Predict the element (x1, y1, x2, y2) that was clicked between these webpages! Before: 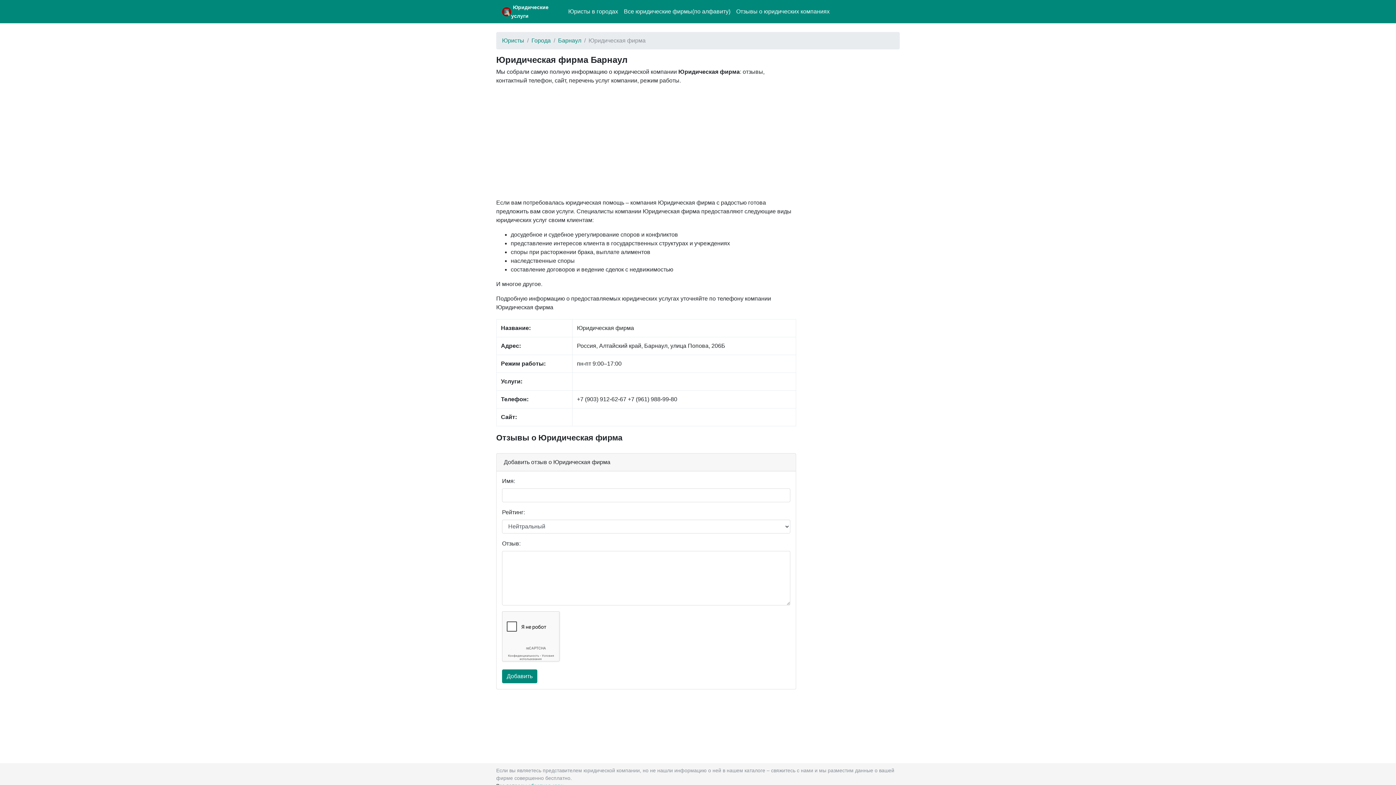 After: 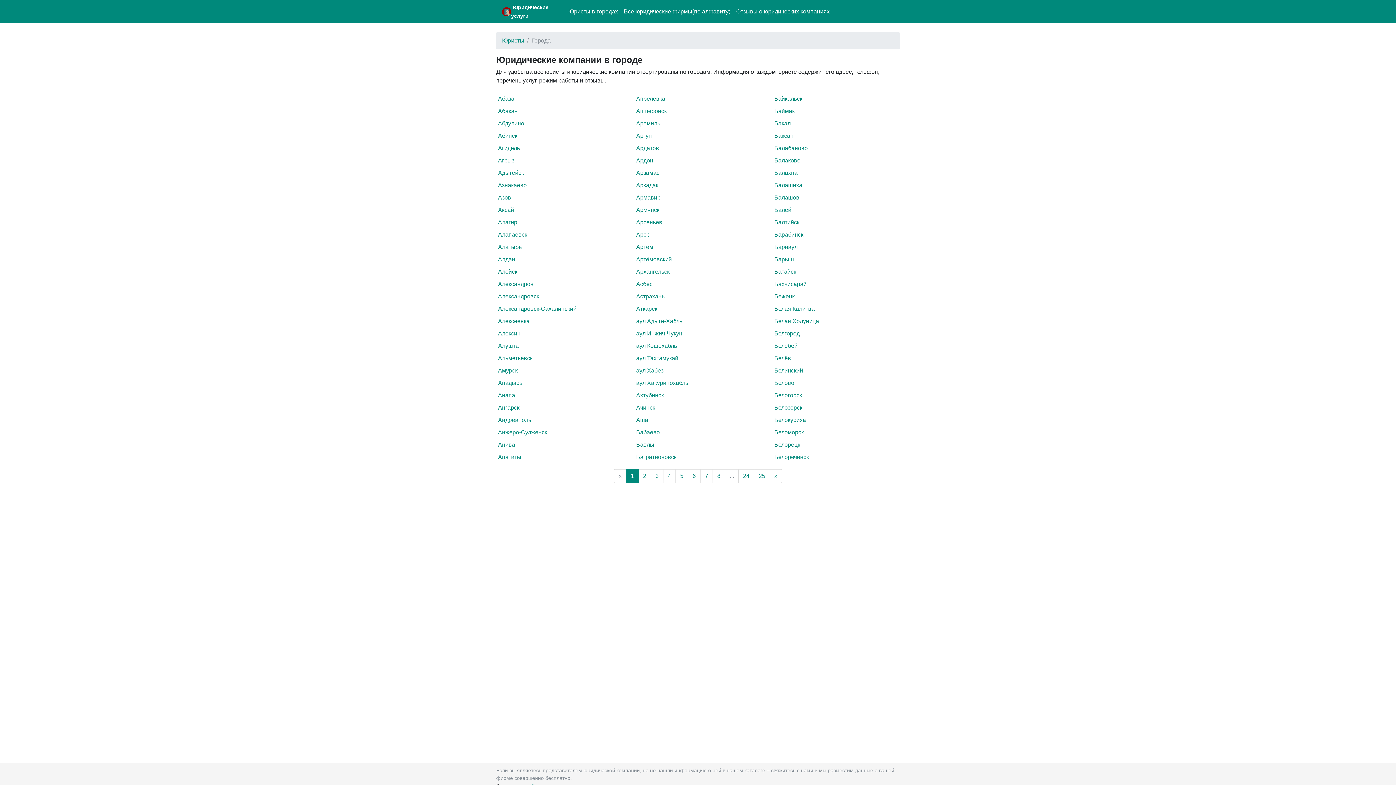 Action: label: Города bbox: (531, 37, 550, 43)